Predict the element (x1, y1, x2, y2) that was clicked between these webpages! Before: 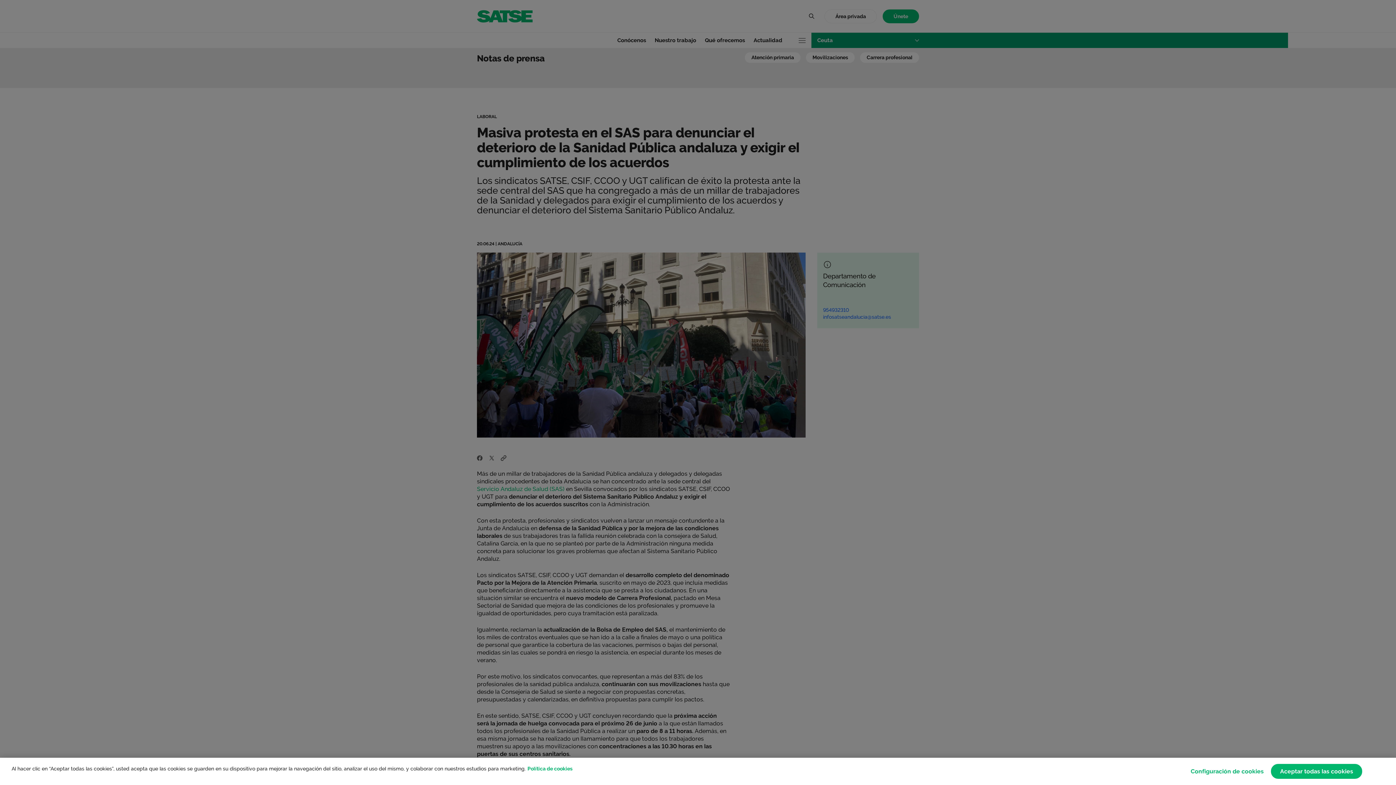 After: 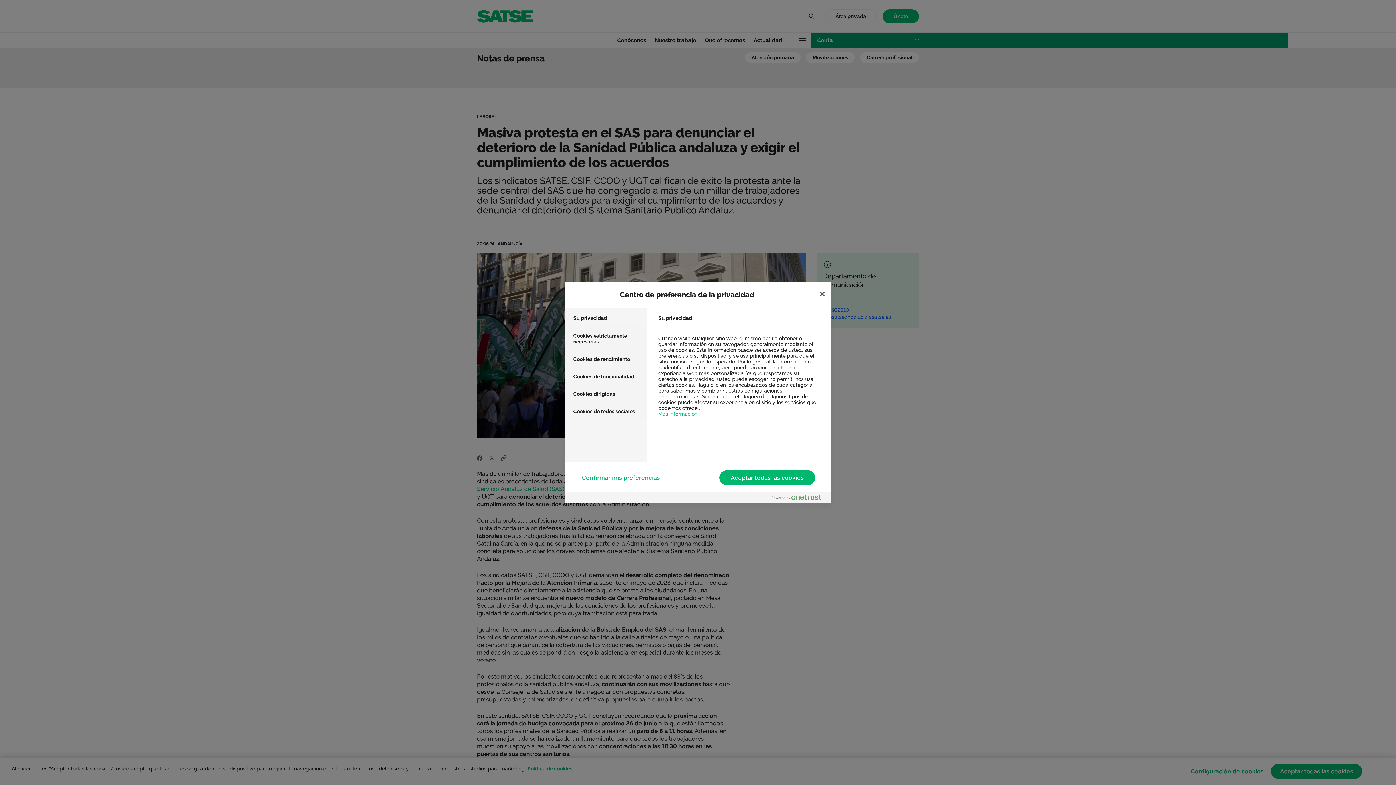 Action: bbox: (1191, 764, 1264, 779) label: Configuración de cookies